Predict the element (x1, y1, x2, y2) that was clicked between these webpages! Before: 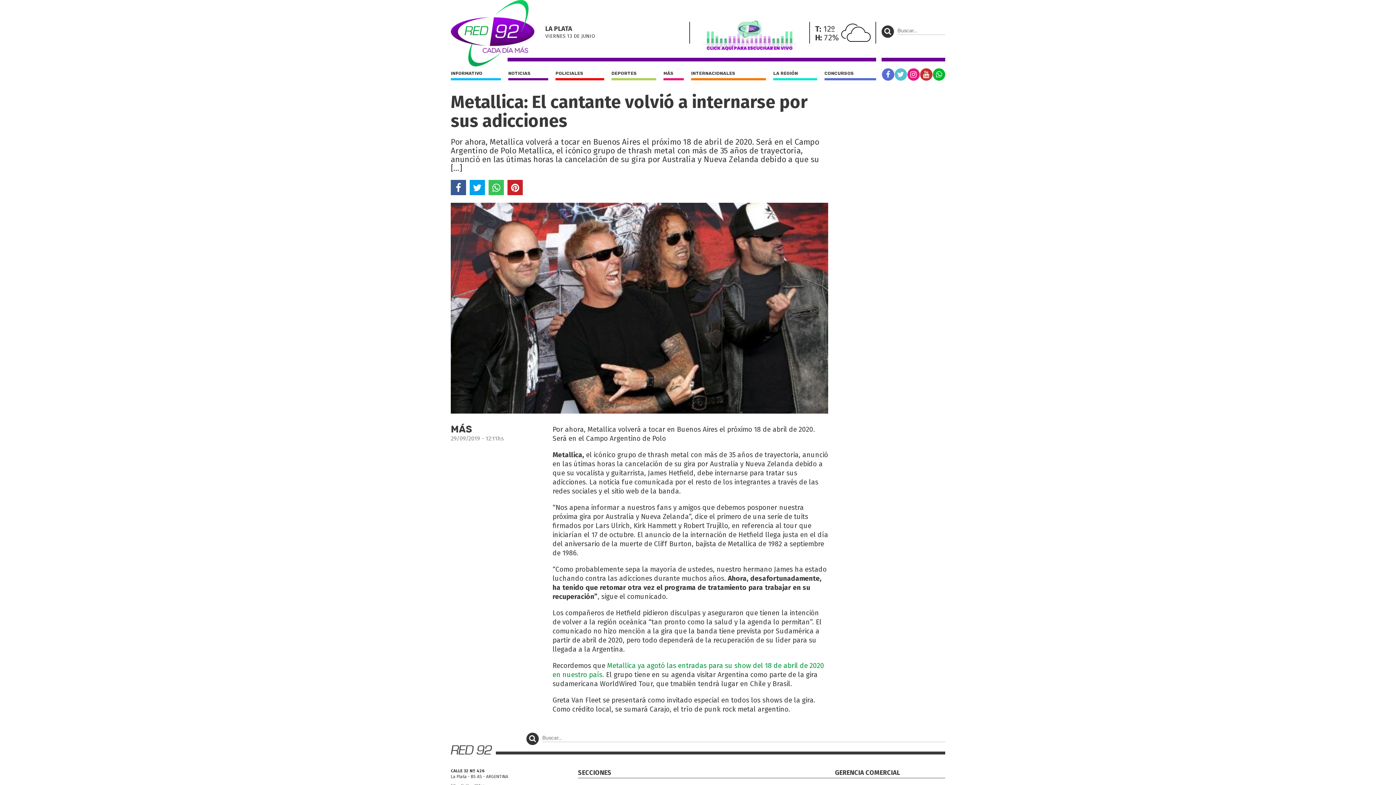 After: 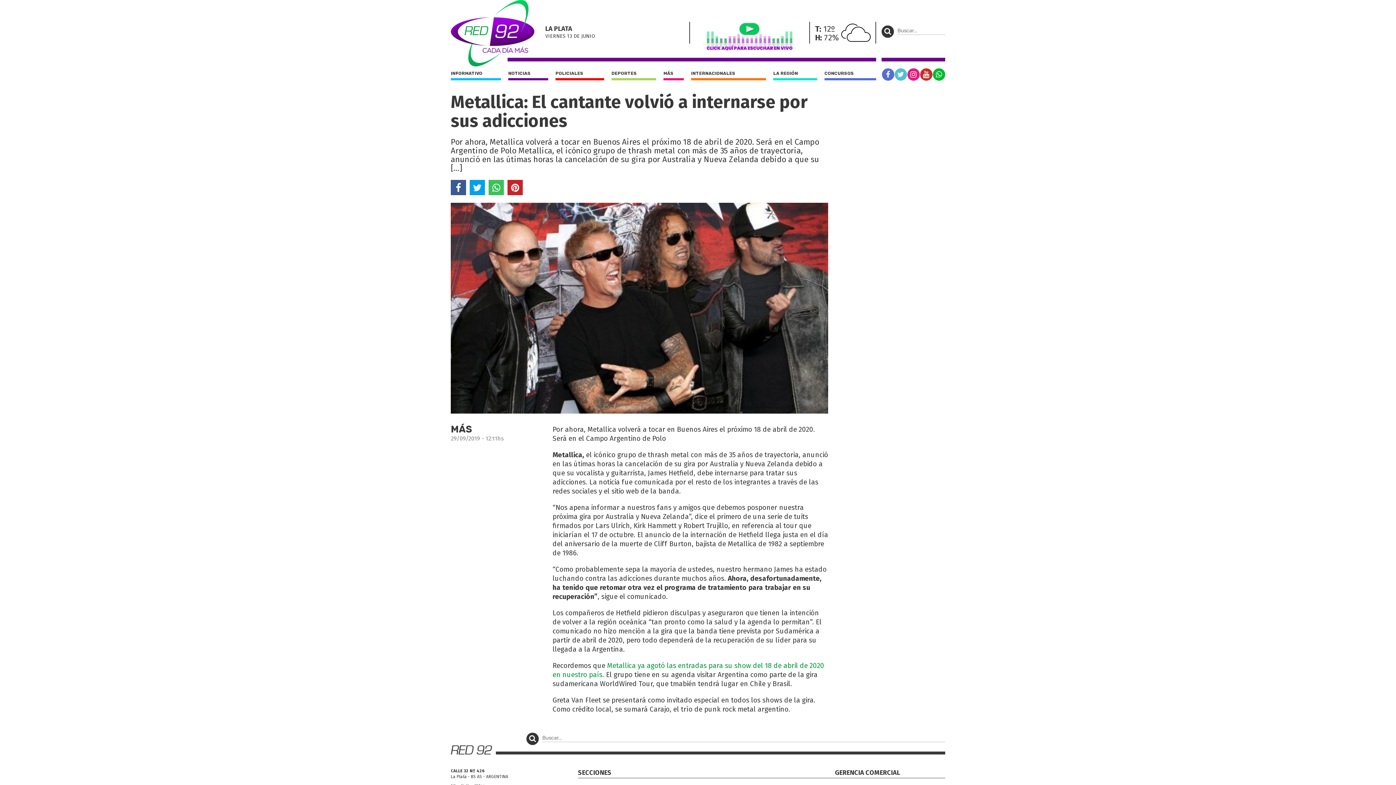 Action: bbox: (882, 68, 894, 80)